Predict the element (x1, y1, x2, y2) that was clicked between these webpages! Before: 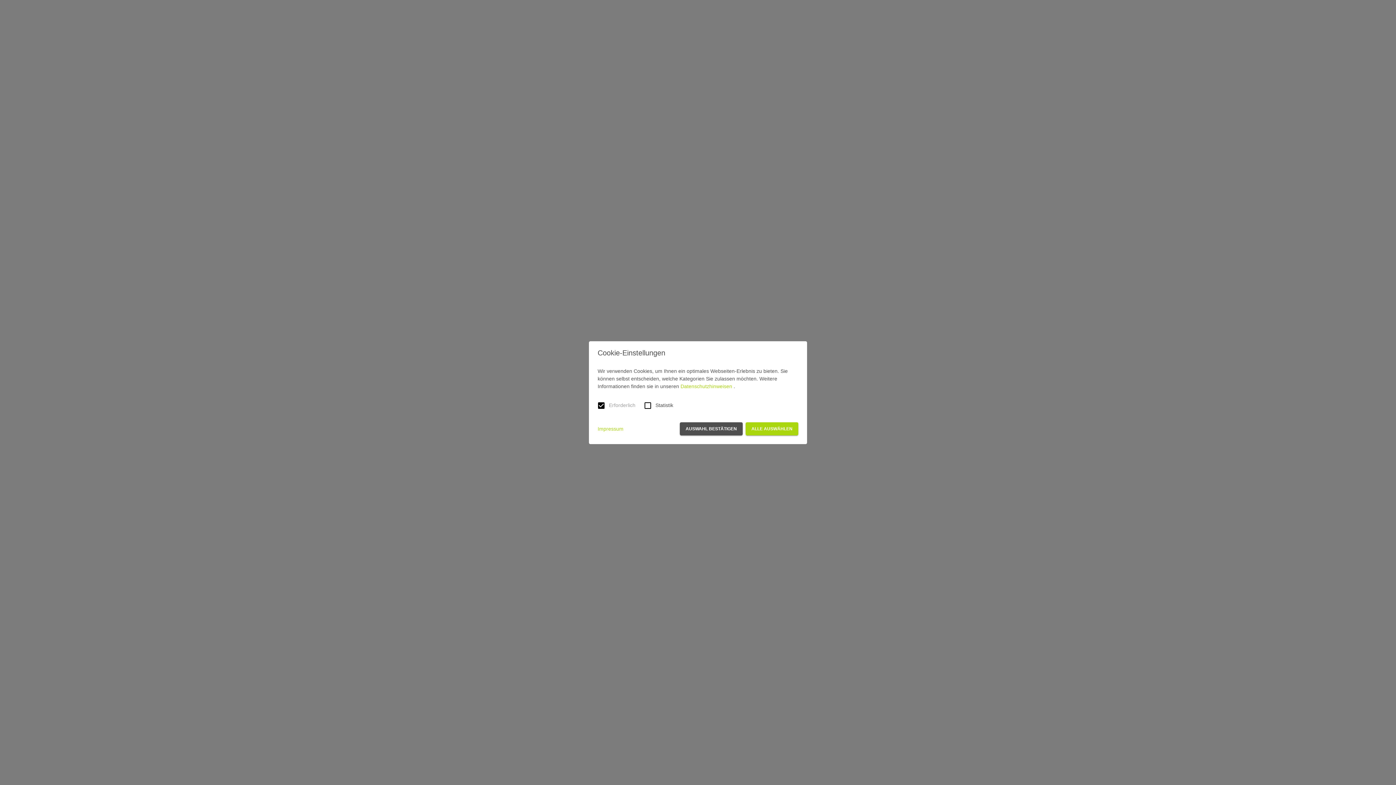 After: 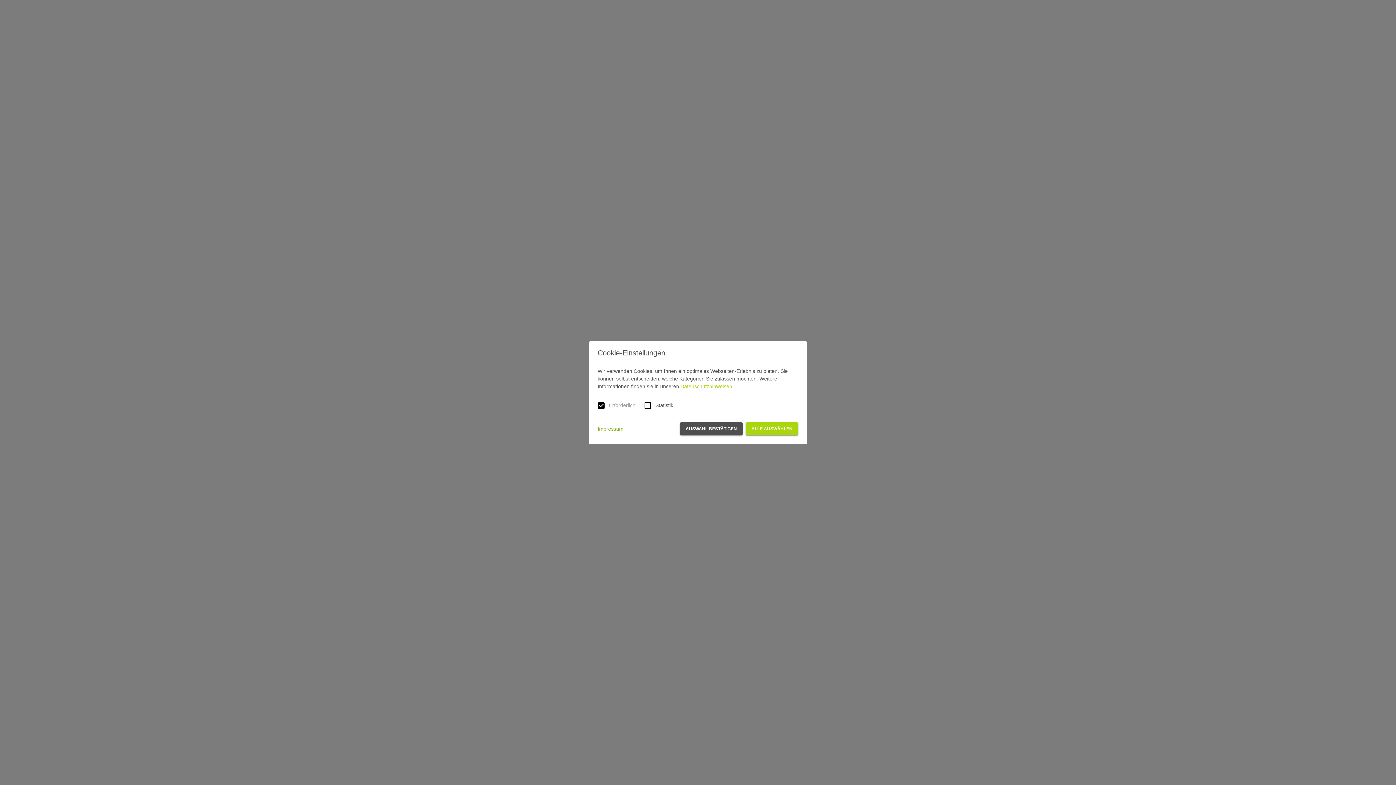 Action: label: Impressum bbox: (597, 425, 677, 432)